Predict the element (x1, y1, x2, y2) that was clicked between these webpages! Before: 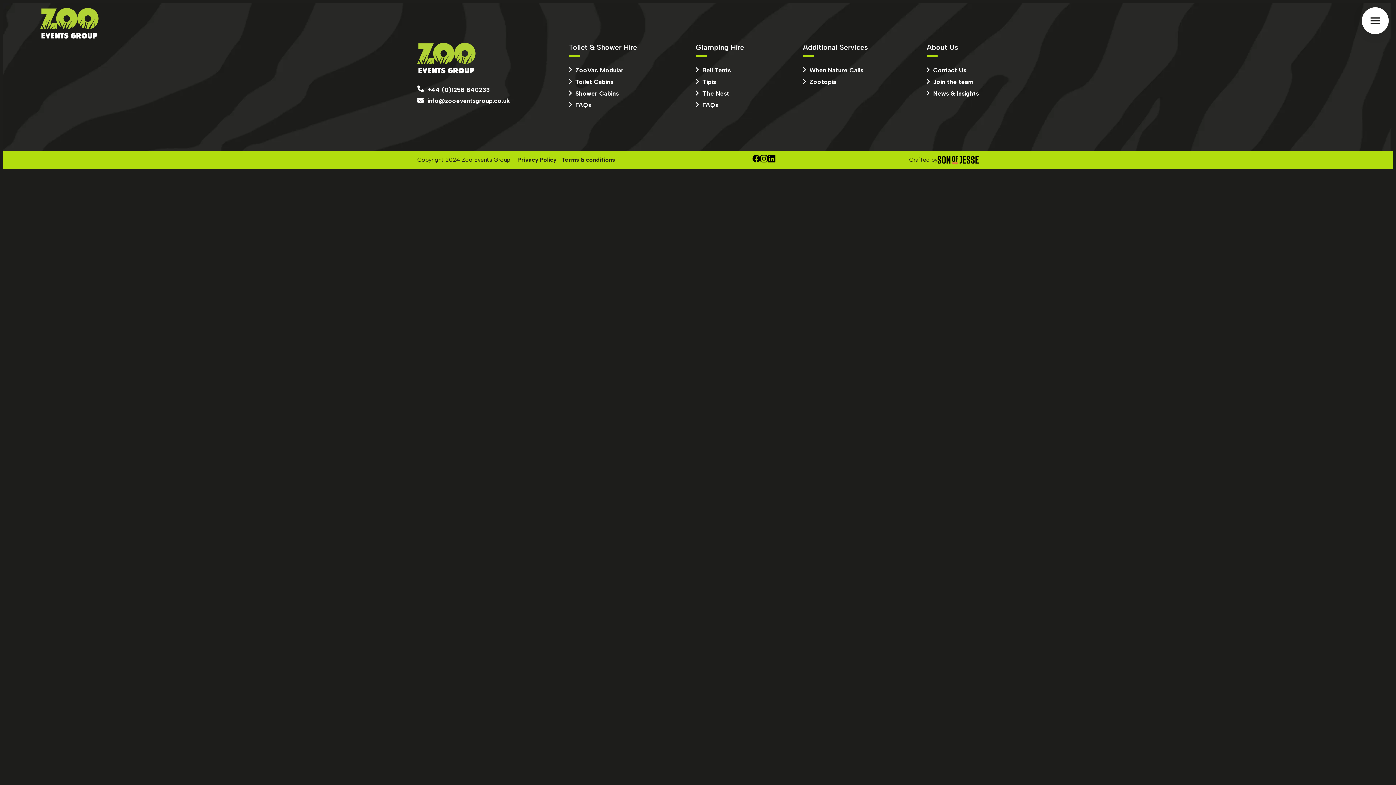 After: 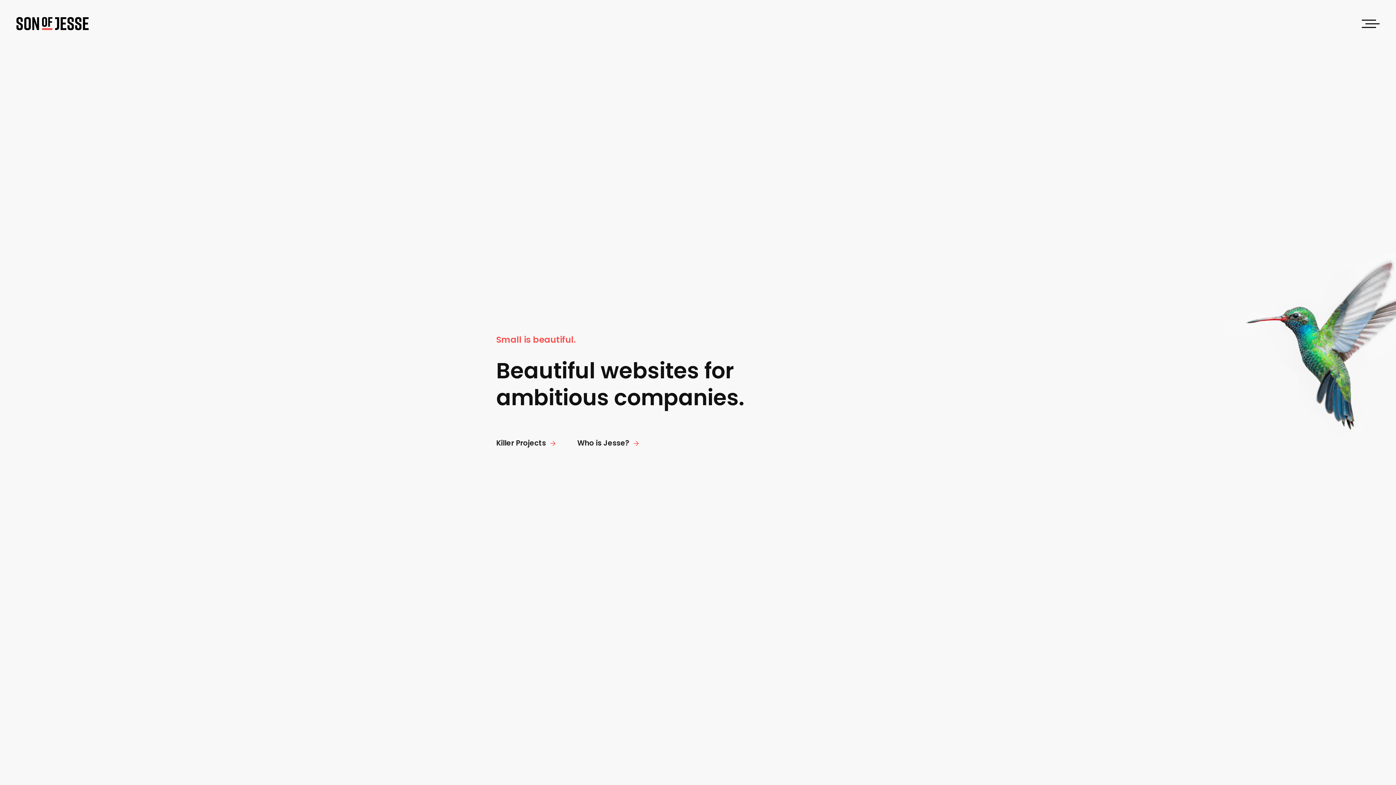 Action: bbox: (909, 156, 978, 163) label: Crafted by